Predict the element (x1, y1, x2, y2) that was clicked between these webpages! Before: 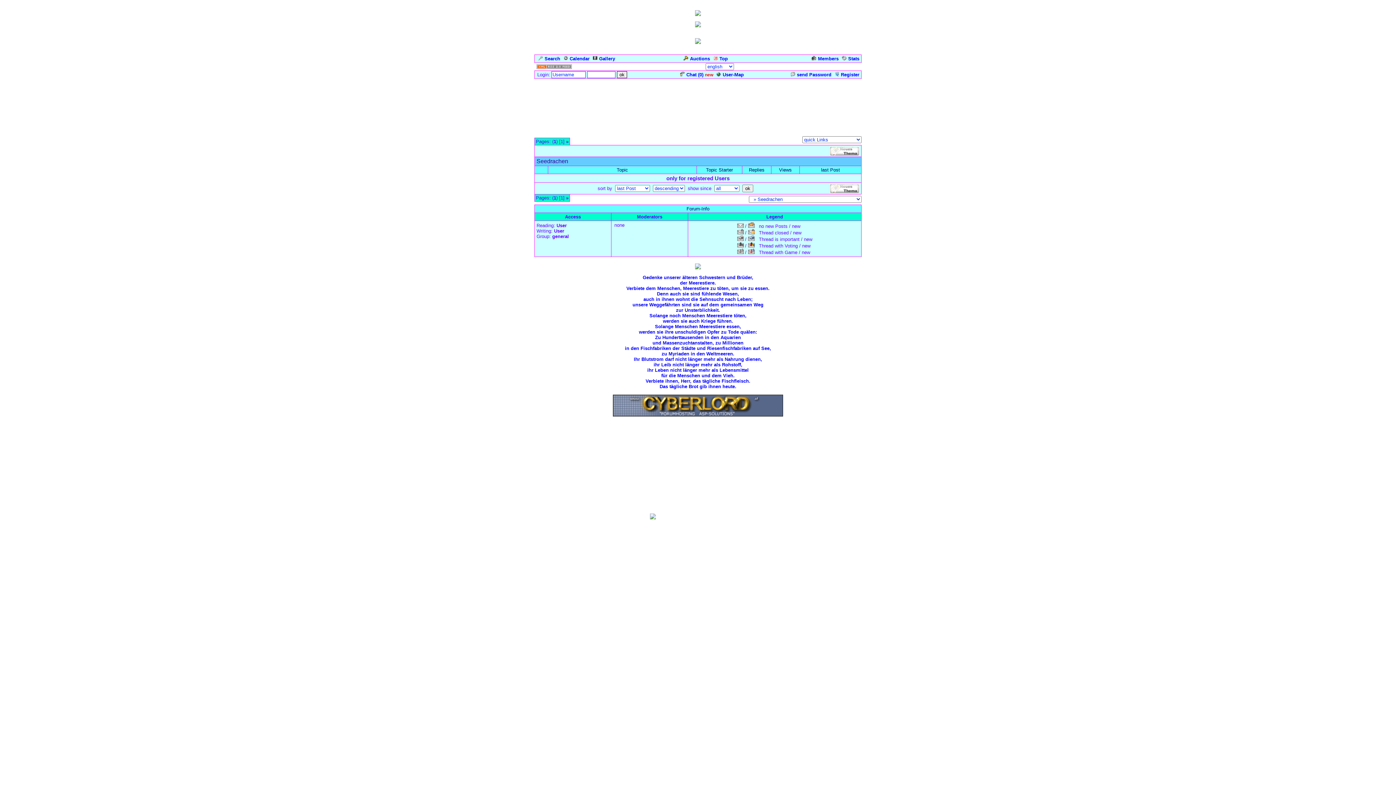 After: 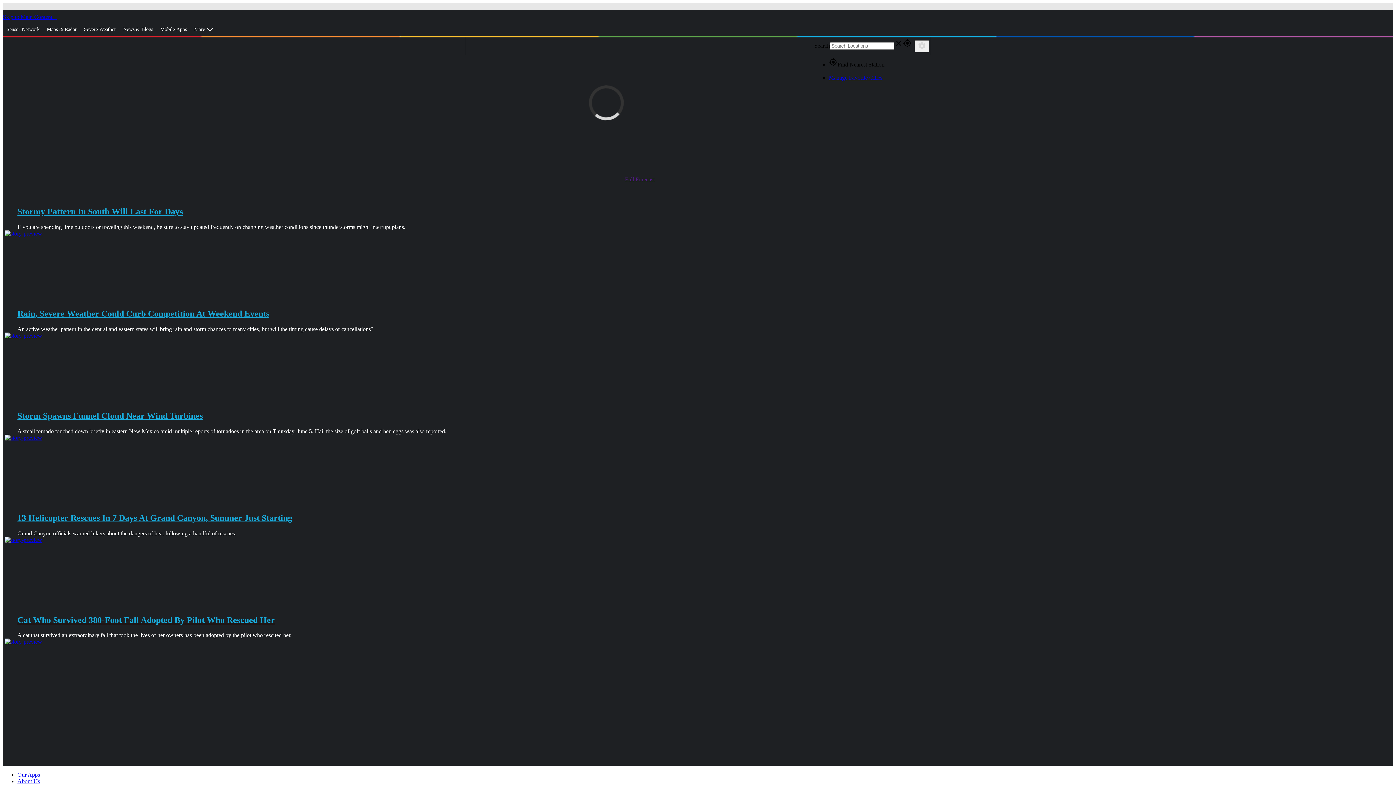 Action: bbox: (650, 513, 746, 519)